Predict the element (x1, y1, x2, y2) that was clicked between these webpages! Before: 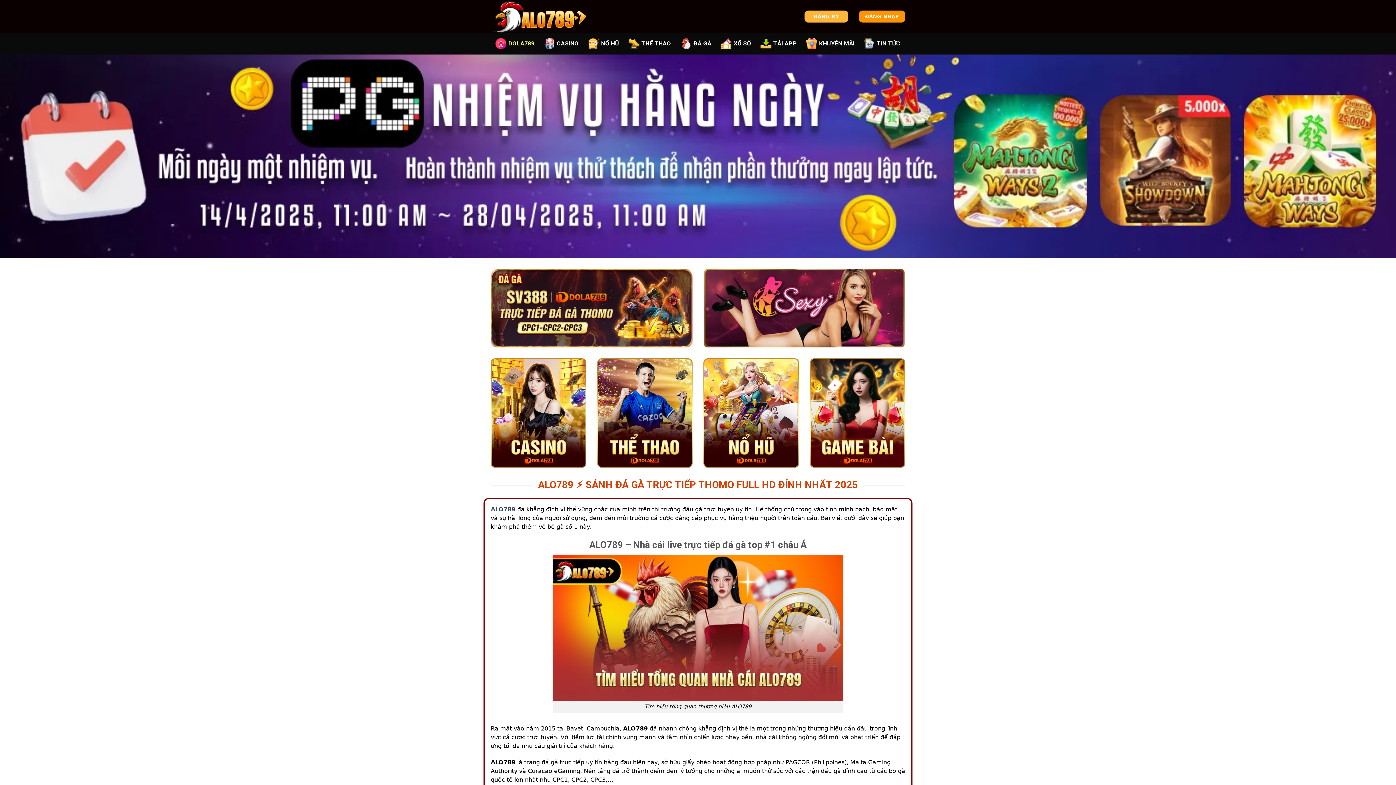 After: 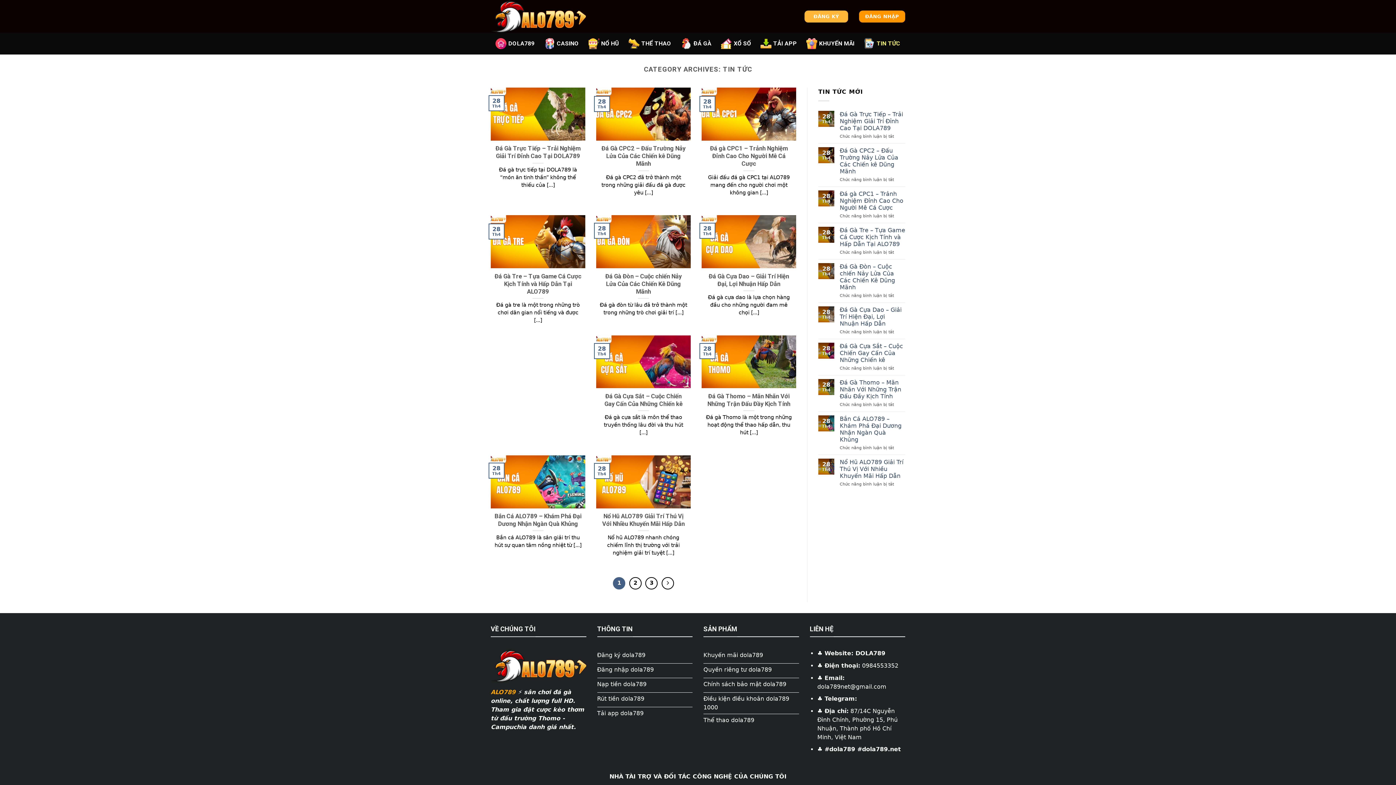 Action: label: TIN TỨC bbox: (864, 34, 900, 52)